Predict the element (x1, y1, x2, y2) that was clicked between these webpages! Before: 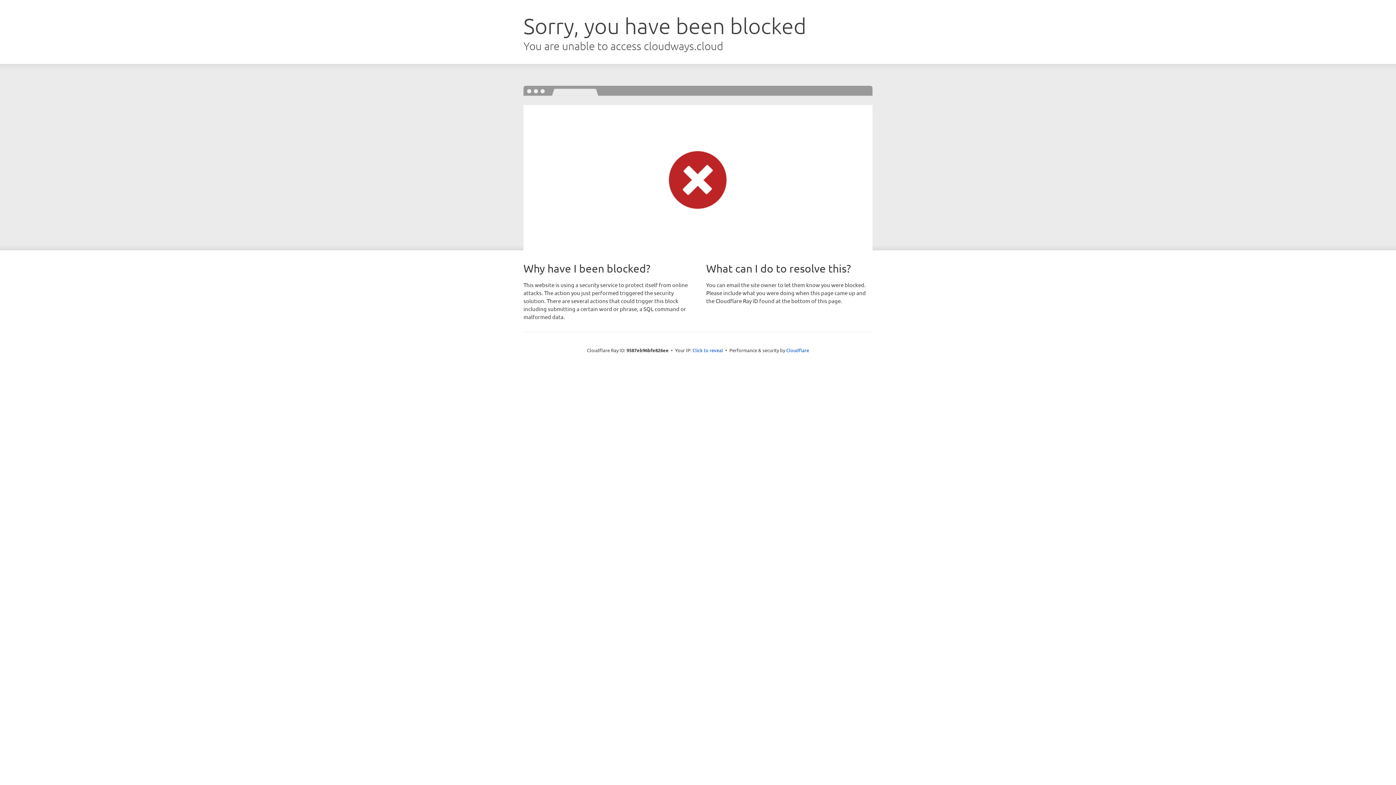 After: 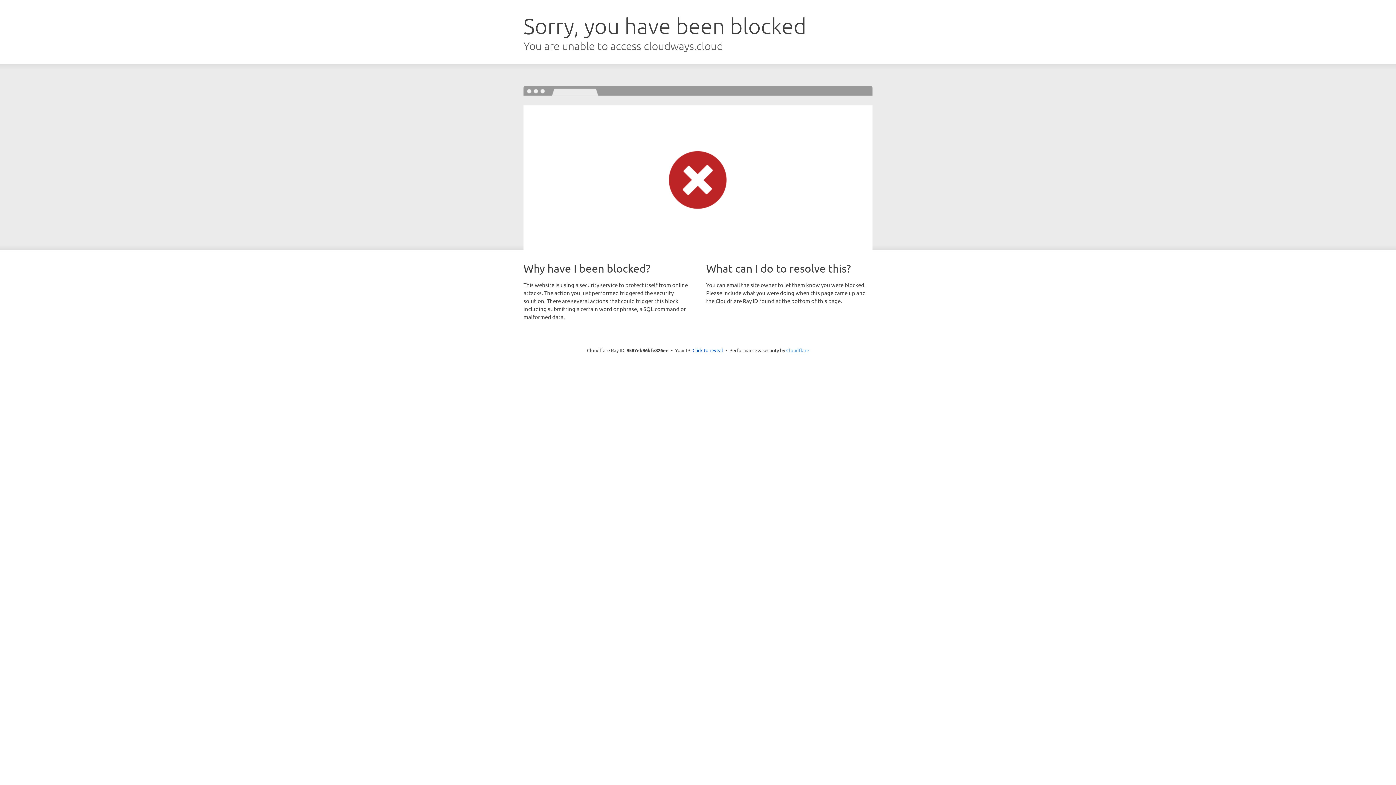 Action: label: Cloudflare bbox: (786, 347, 809, 353)